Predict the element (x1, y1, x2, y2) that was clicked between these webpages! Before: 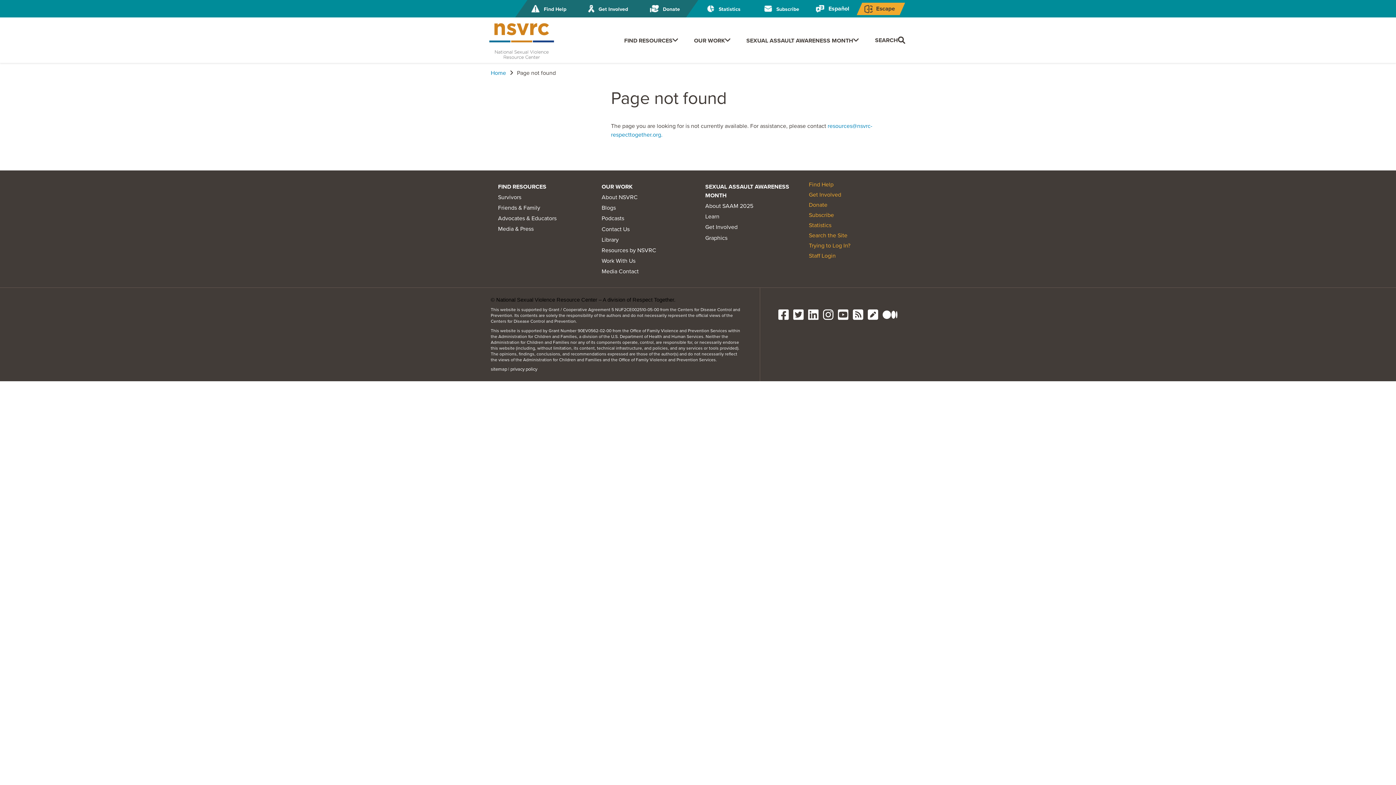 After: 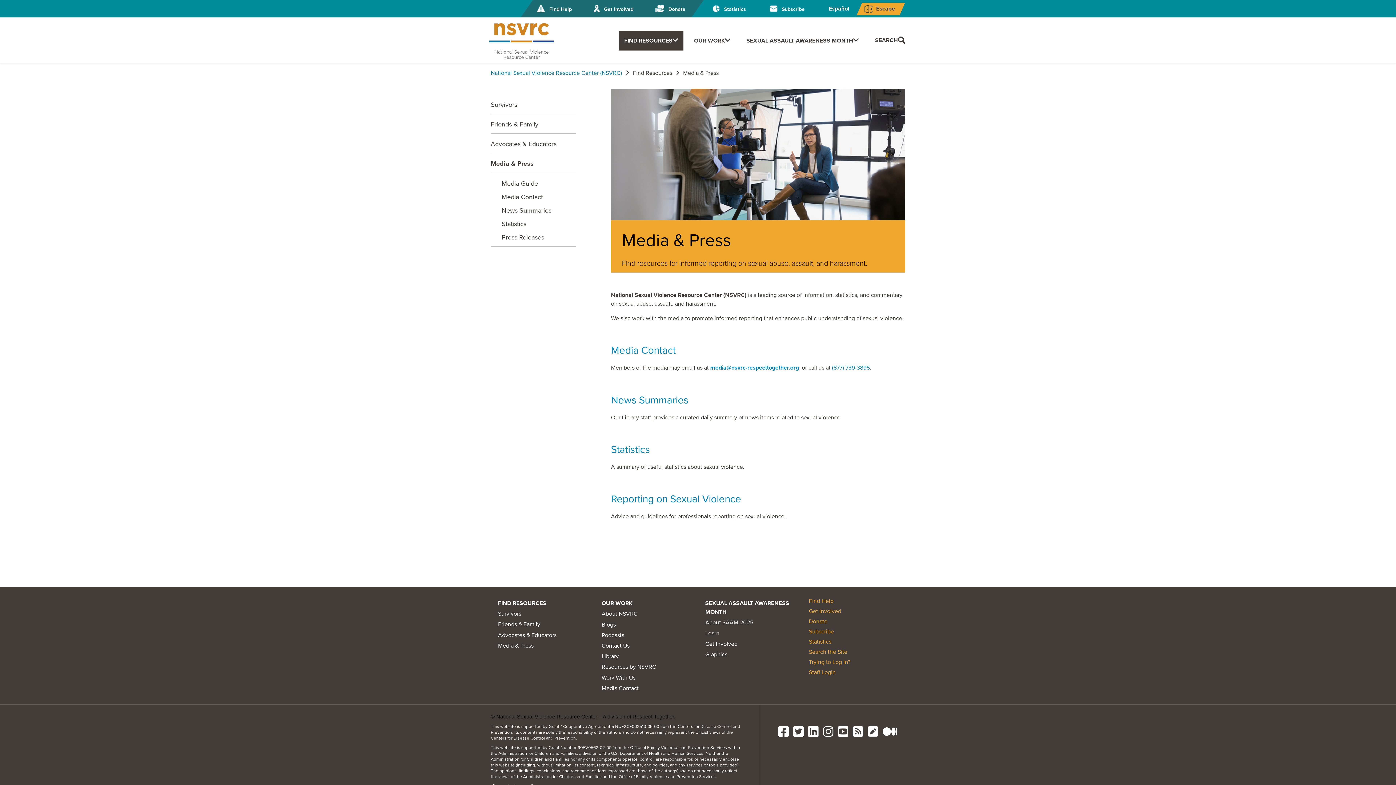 Action: label: Media & Press bbox: (498, 224, 533, 232)